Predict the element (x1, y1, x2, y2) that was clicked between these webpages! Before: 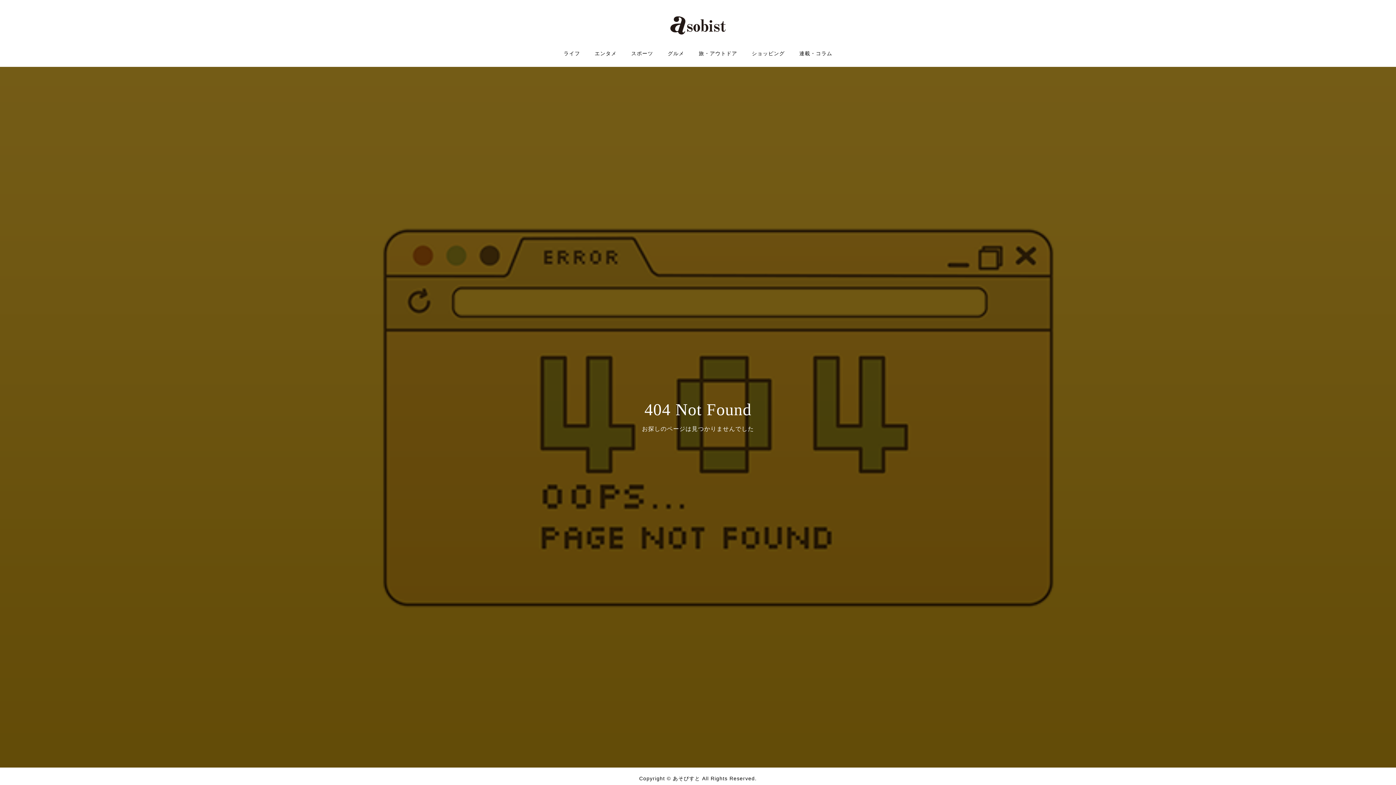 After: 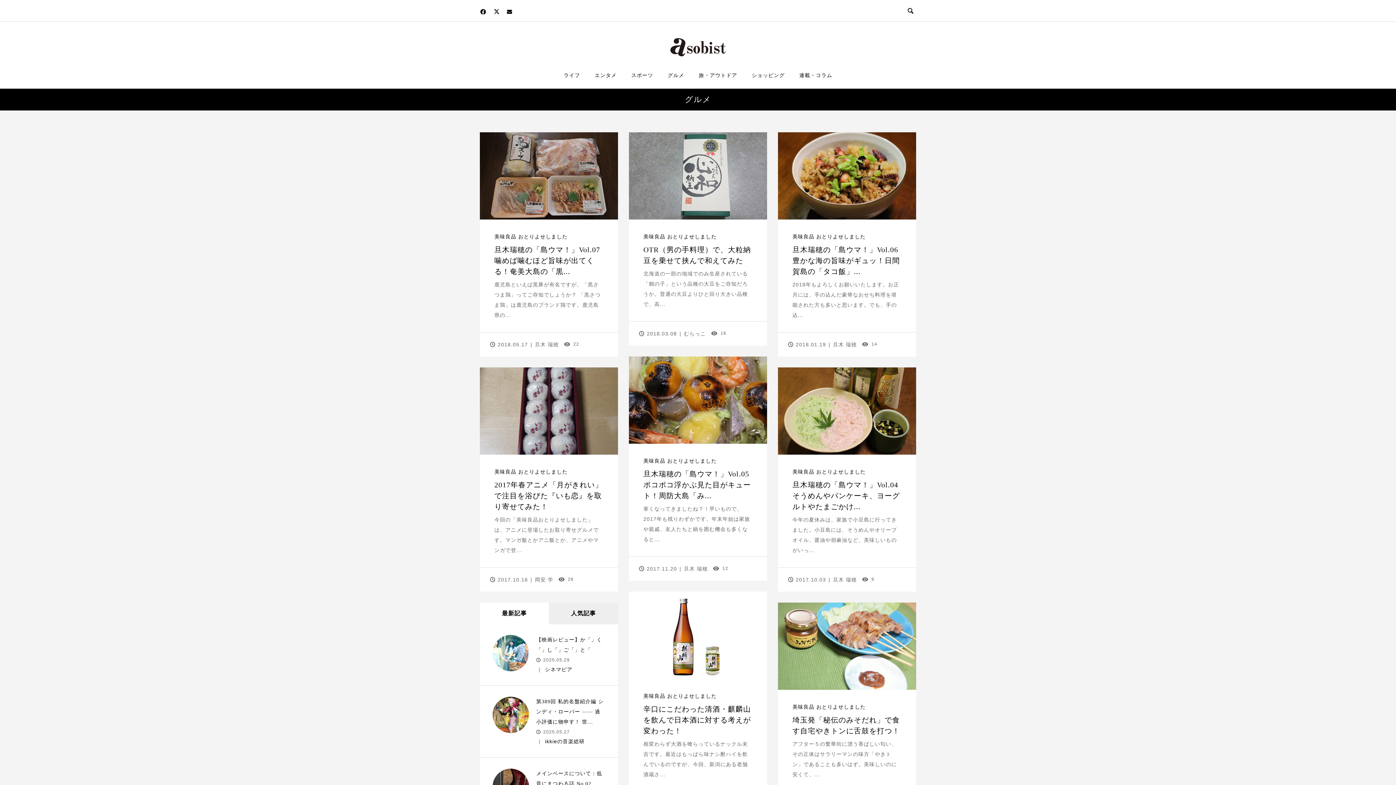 Action: label: グルメ bbox: (660, 40, 691, 66)